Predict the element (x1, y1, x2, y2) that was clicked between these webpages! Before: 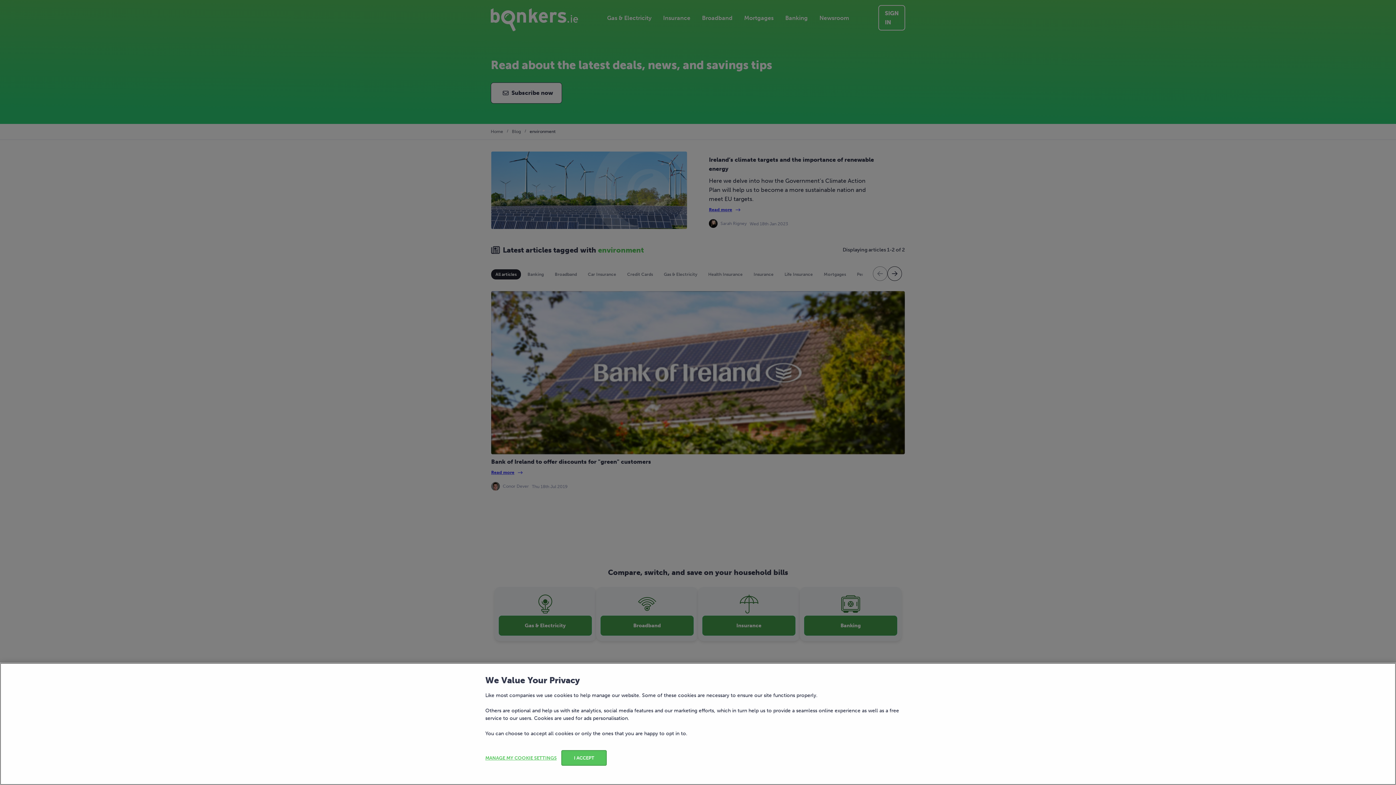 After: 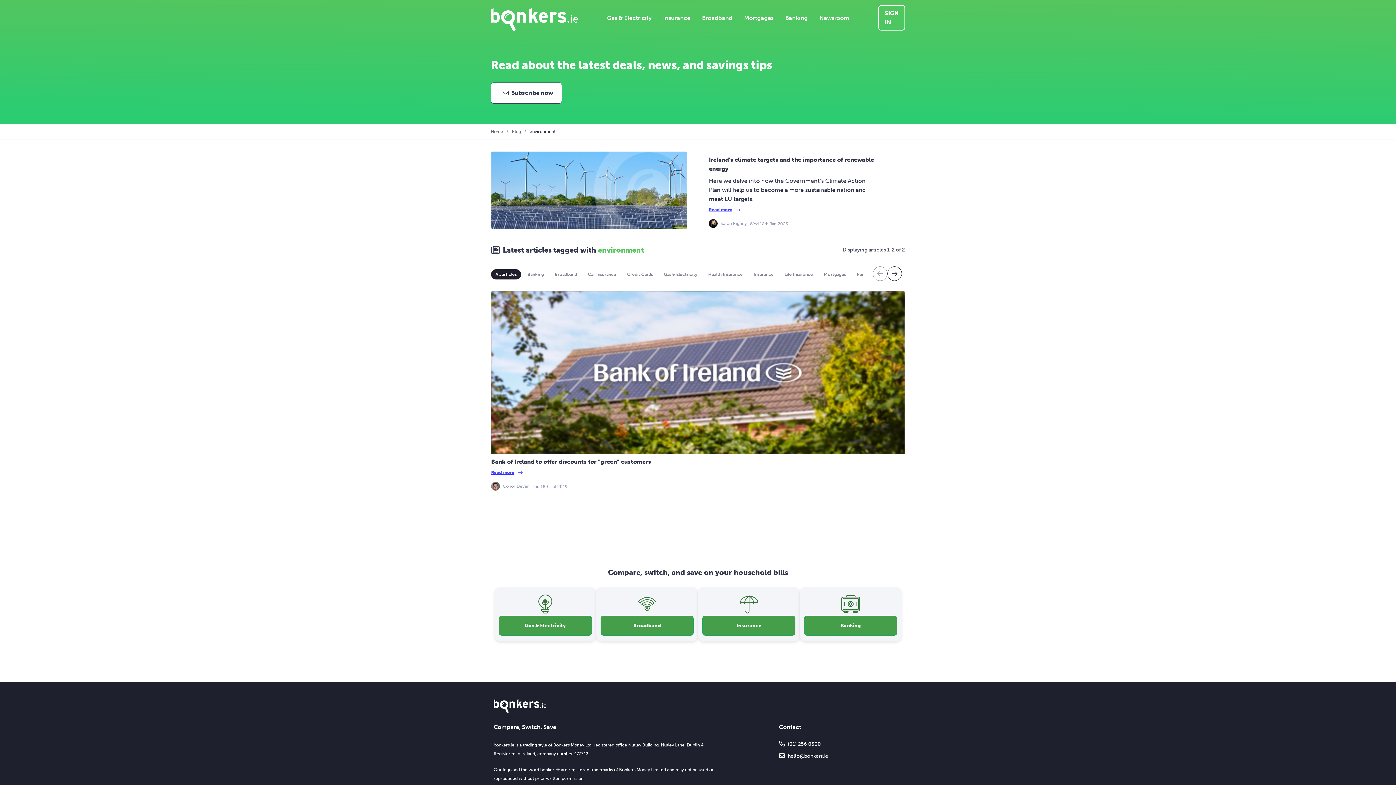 Action: label: I ACCEPT bbox: (561, 750, 607, 766)